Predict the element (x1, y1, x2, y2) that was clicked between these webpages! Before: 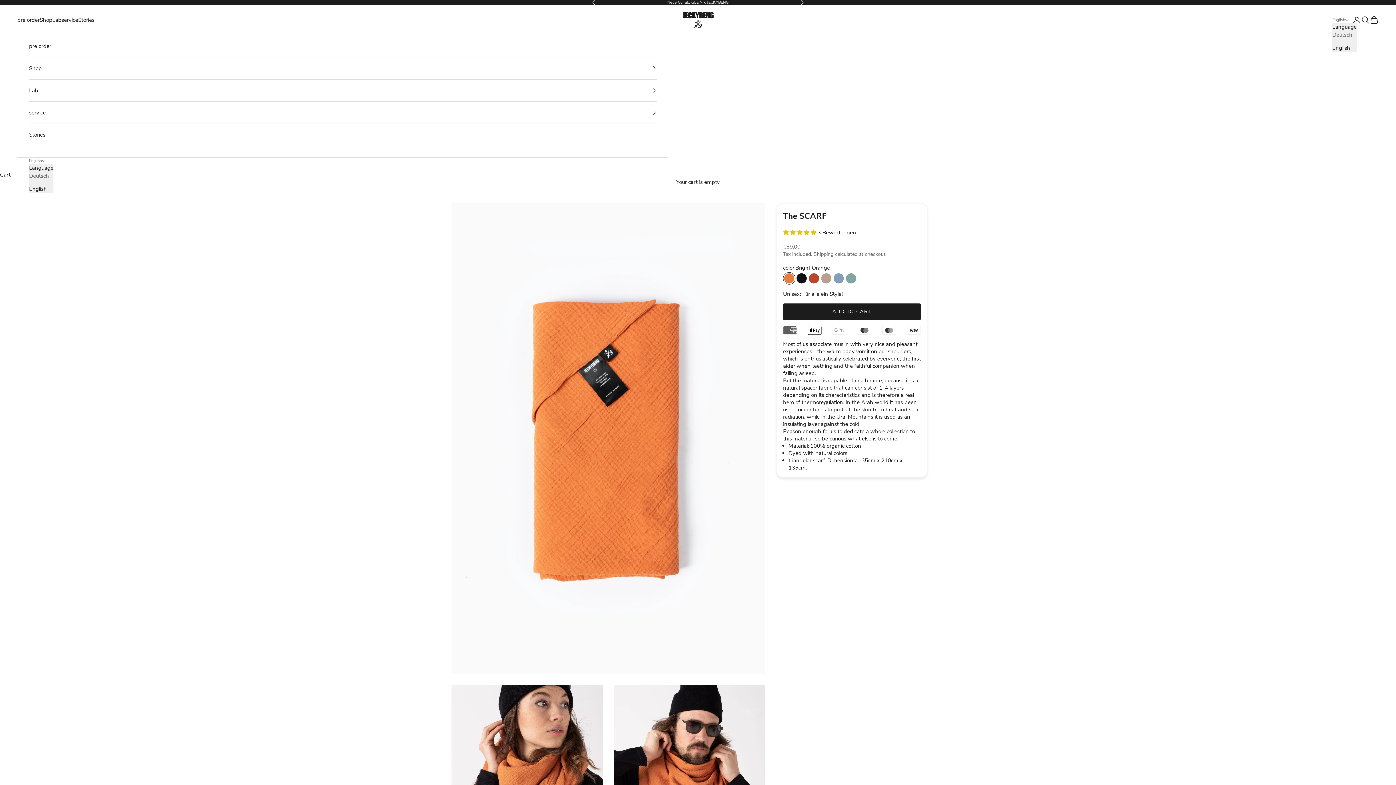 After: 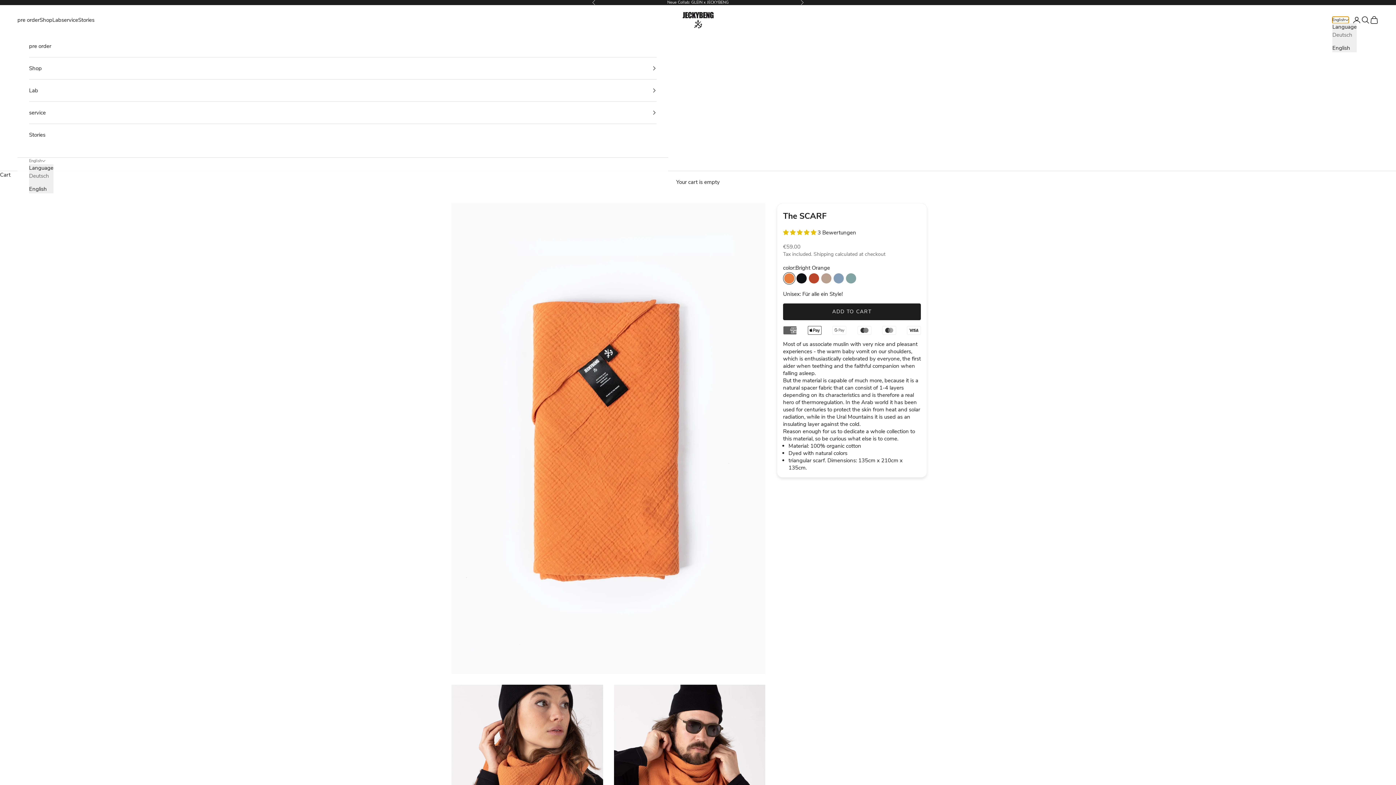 Action: bbox: (1332, 16, 1349, 23) label: English